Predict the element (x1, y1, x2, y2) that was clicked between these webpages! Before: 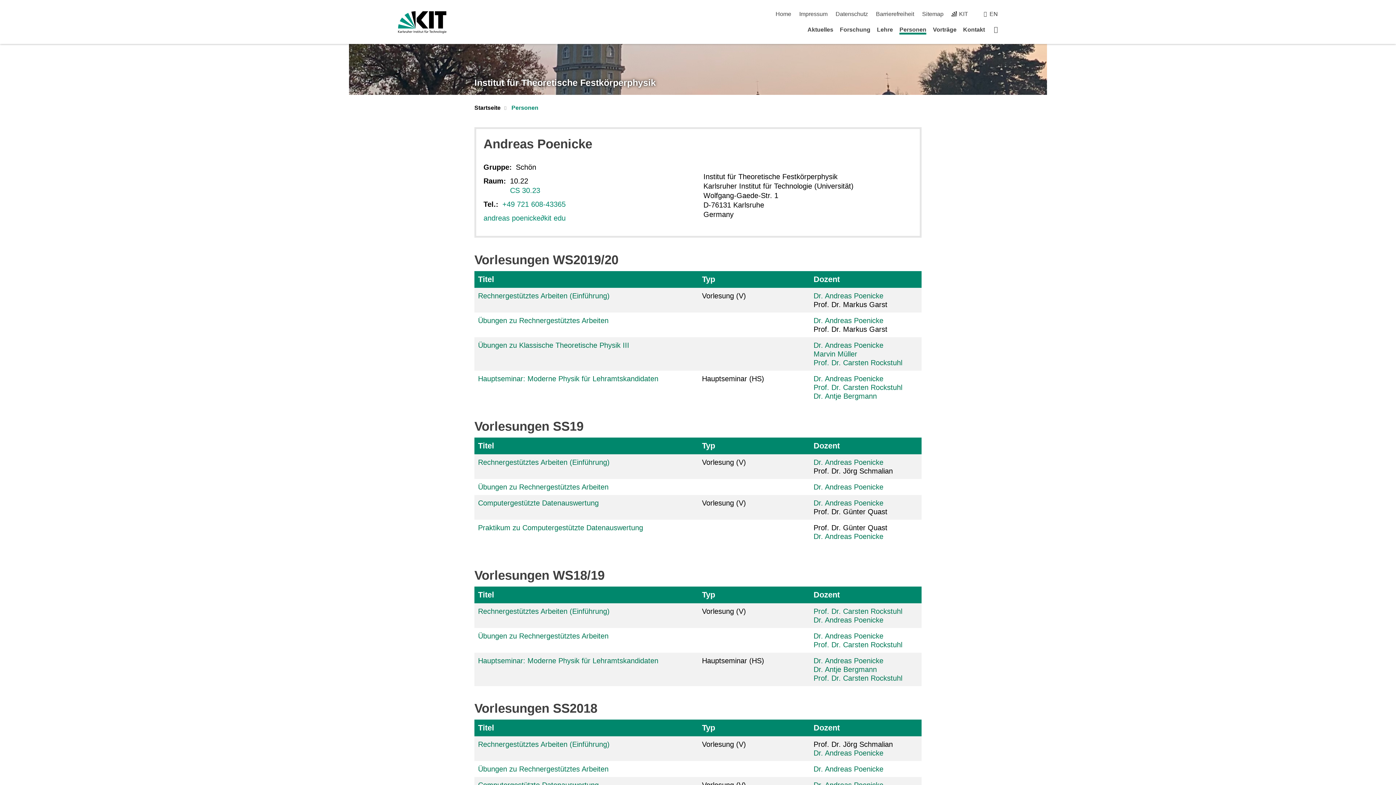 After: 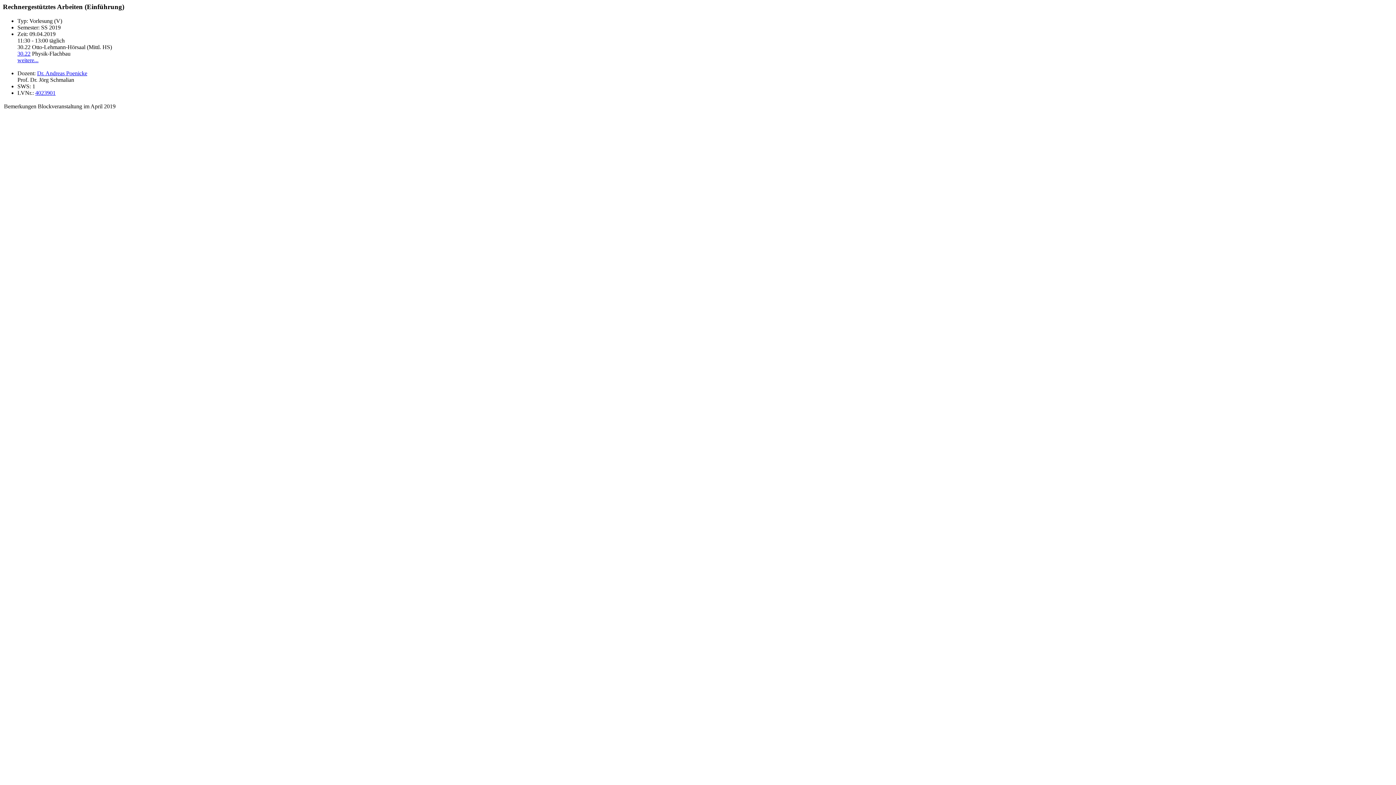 Action: label: Rechnergestütztes Arbeiten (Einführung) bbox: (478, 458, 609, 466)